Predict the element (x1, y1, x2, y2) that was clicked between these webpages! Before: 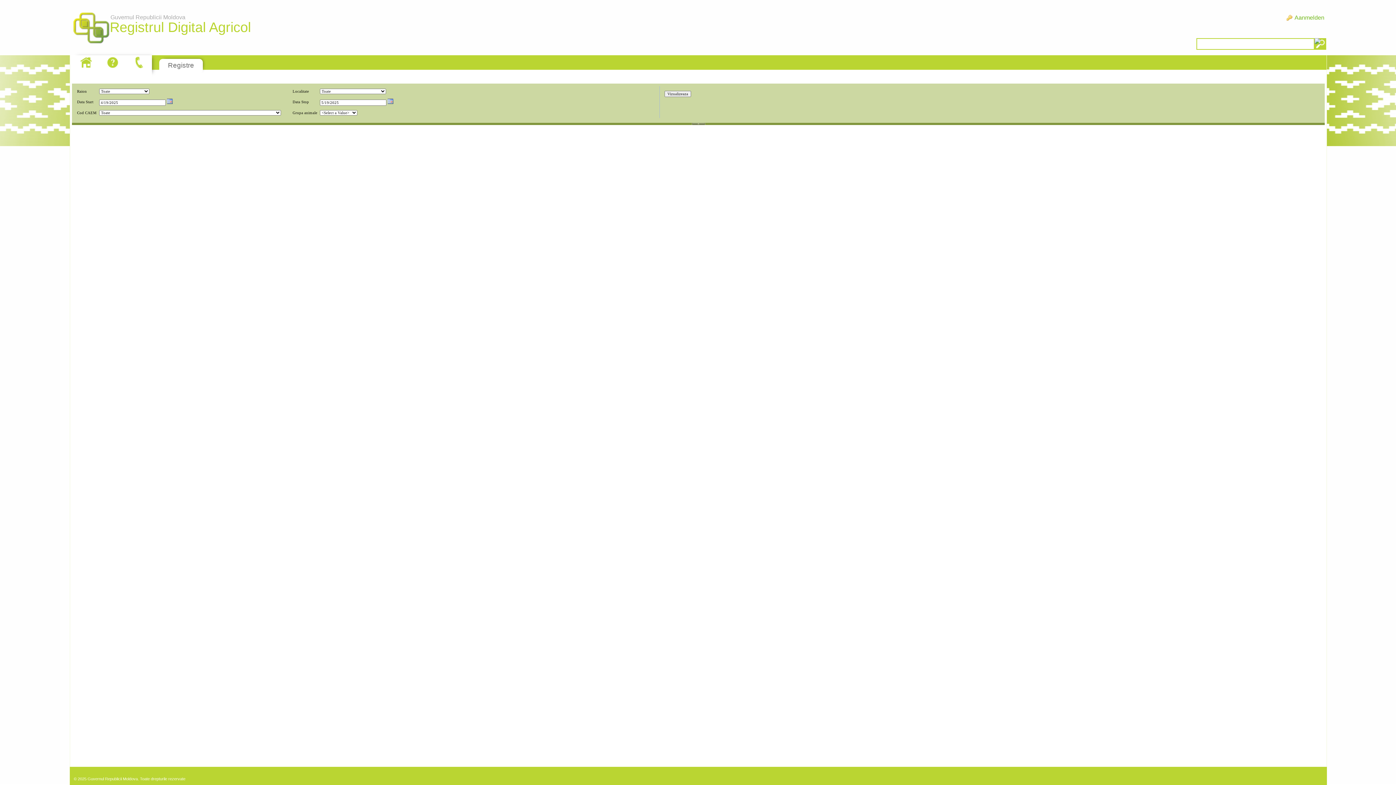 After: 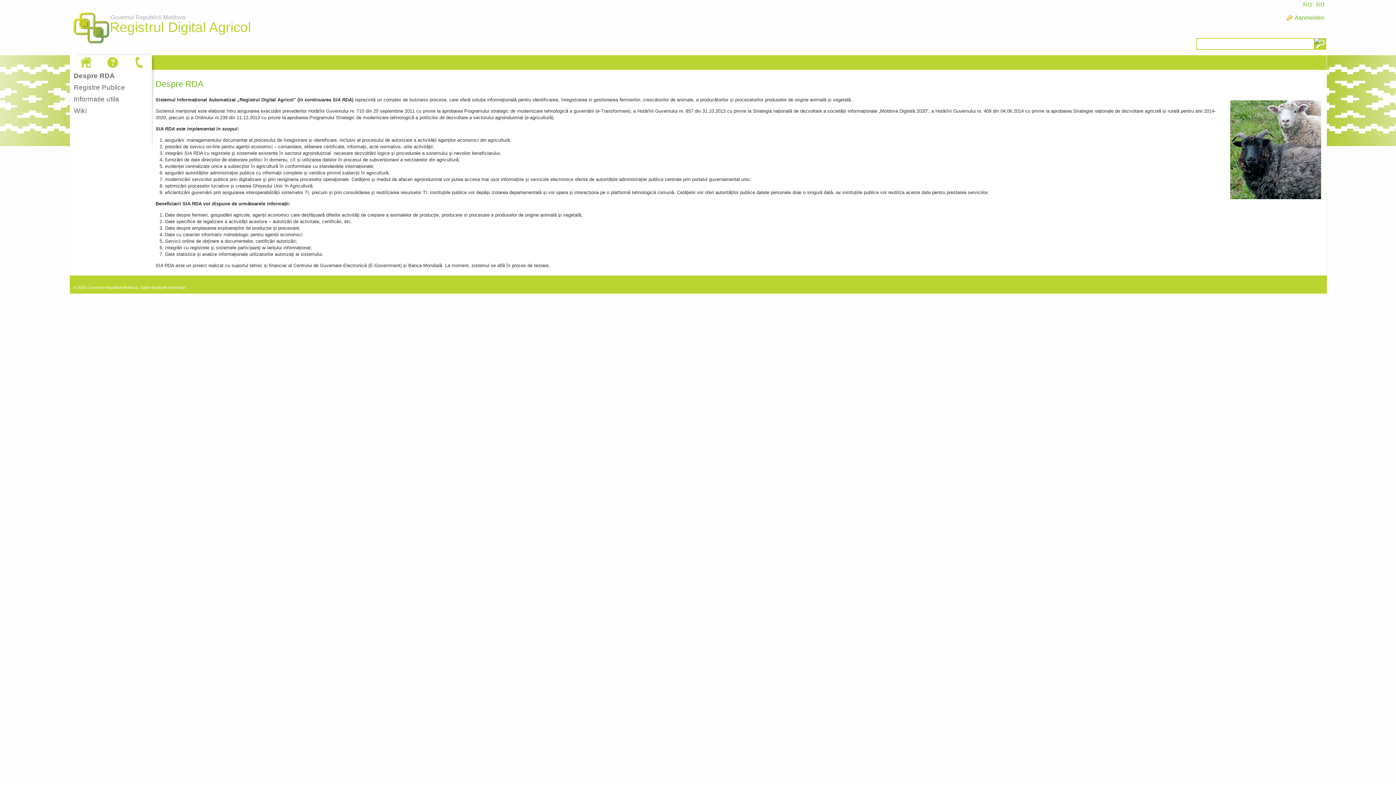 Action: label: Guvernul Republicii Moldova
Registrul Digital Agricol bbox: (69, 5, 112, 52)